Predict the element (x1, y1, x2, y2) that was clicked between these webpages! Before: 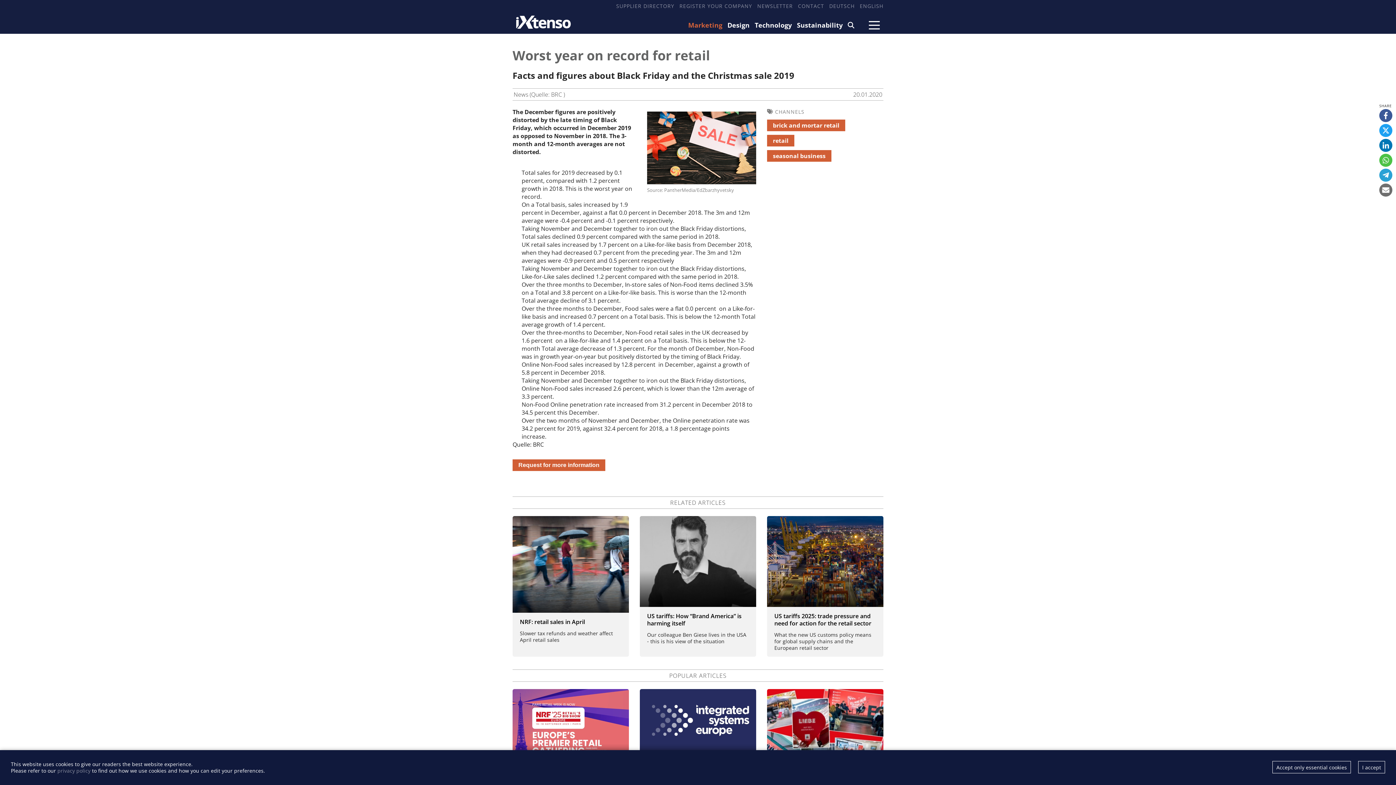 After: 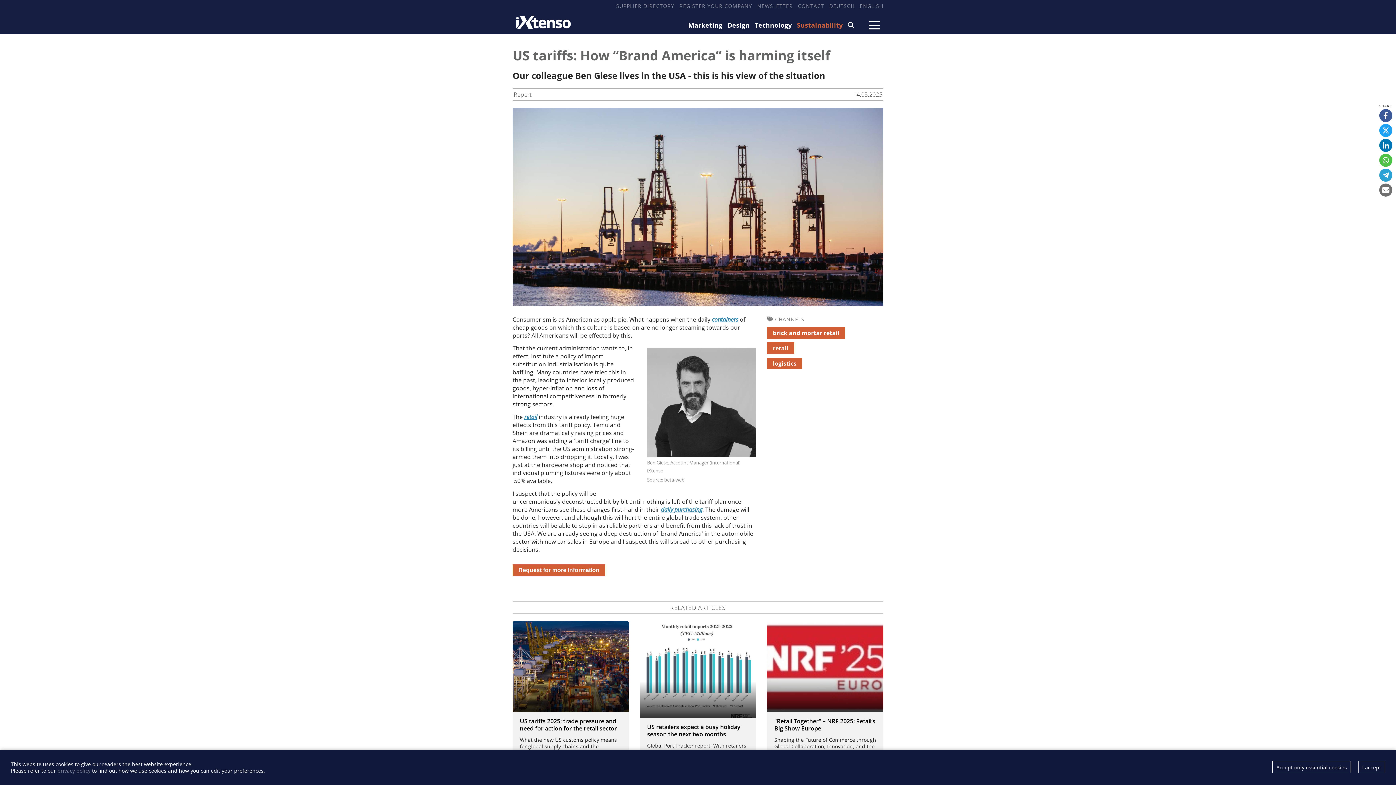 Action: bbox: (647, 612, 741, 627) label: US tariffs: How “Brand America” is harming itself